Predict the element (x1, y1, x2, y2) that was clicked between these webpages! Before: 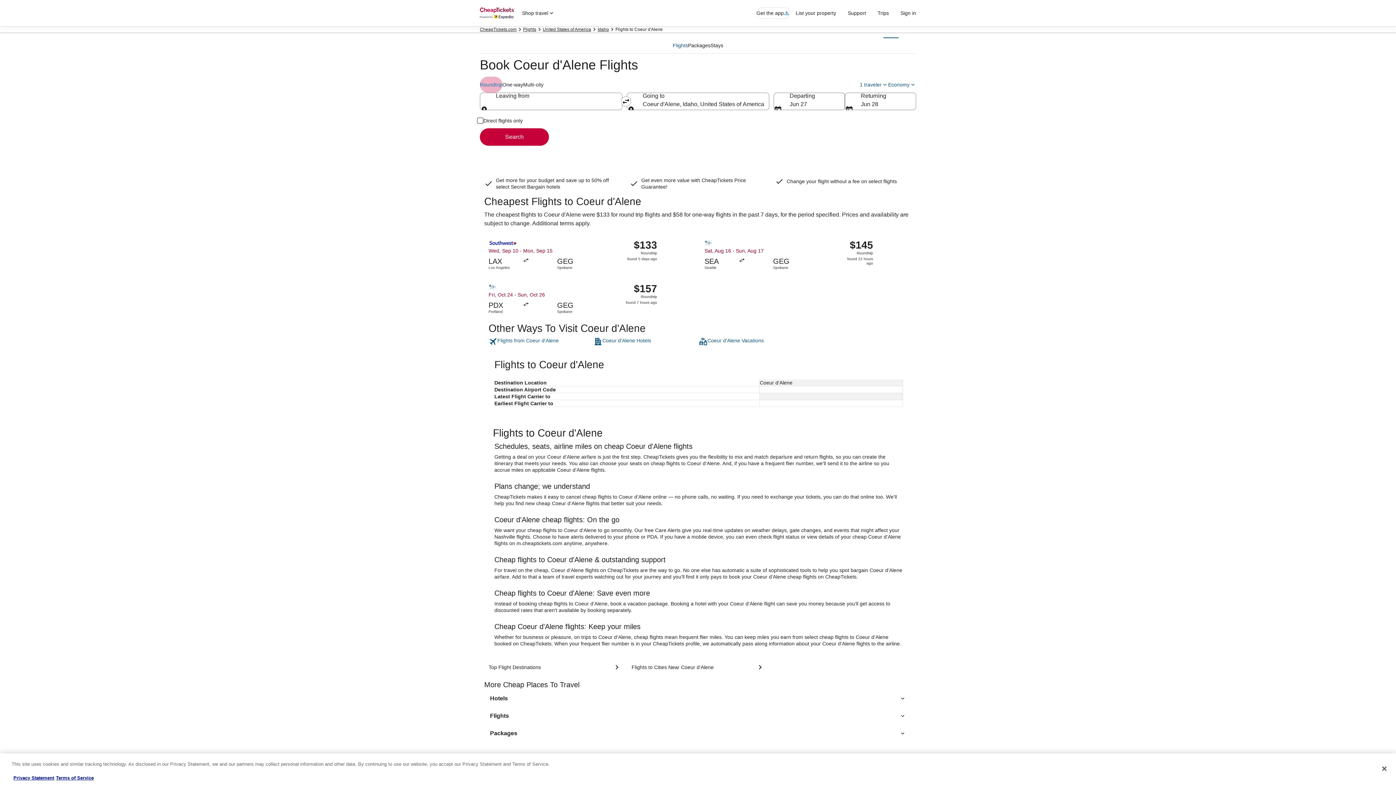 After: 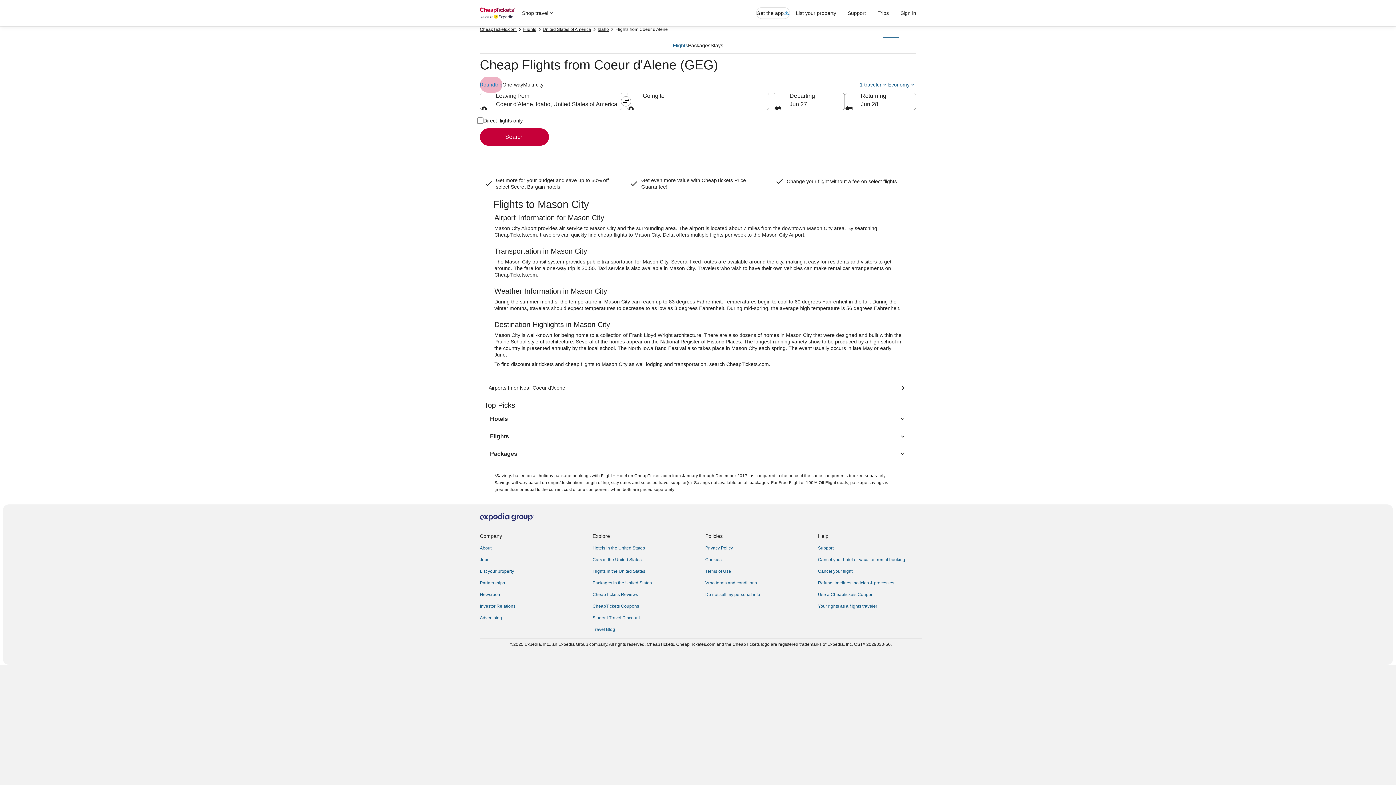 Action: label: Flights from Coeur d'Alene bbox: (488, 337, 592, 346)